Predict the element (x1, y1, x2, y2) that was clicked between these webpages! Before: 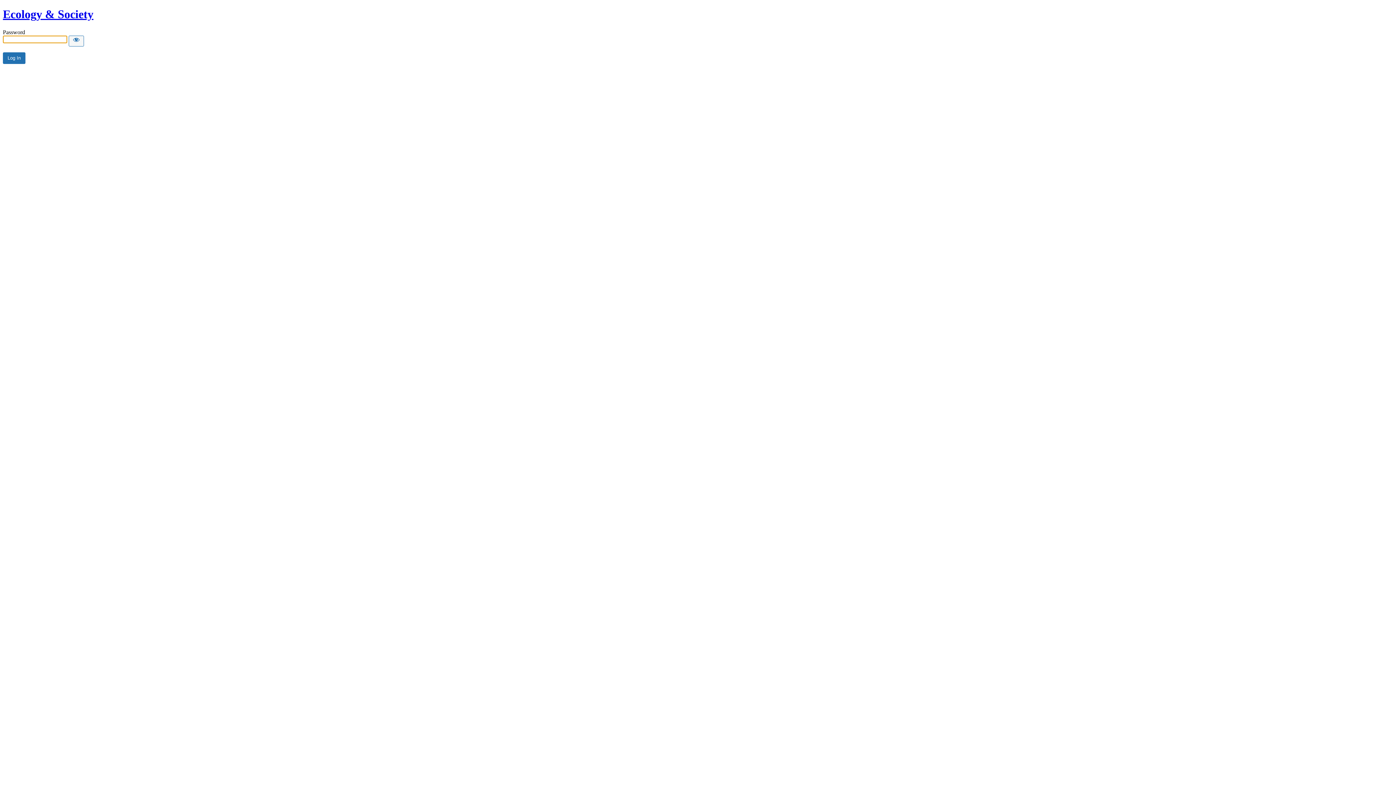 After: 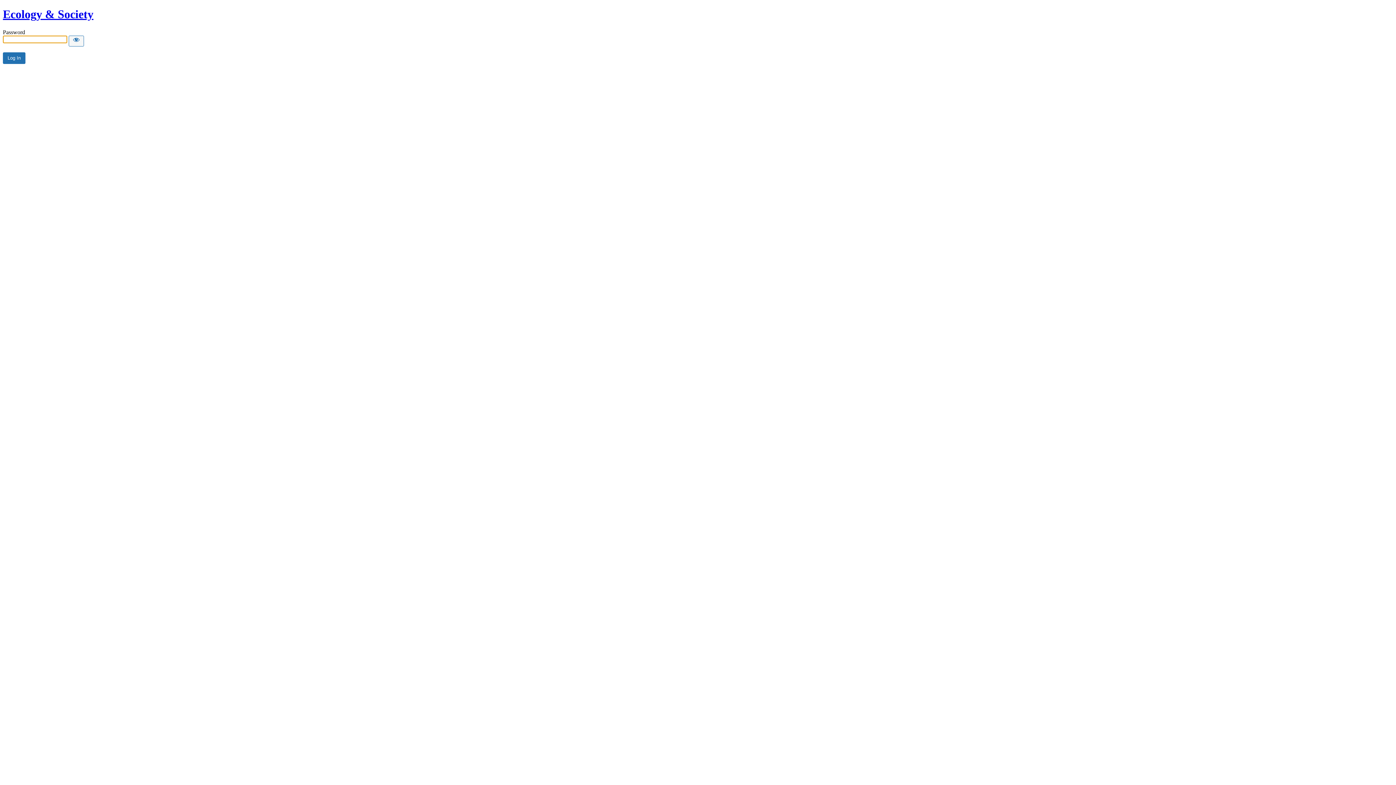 Action: label: Ecology & Society bbox: (2, 7, 93, 20)